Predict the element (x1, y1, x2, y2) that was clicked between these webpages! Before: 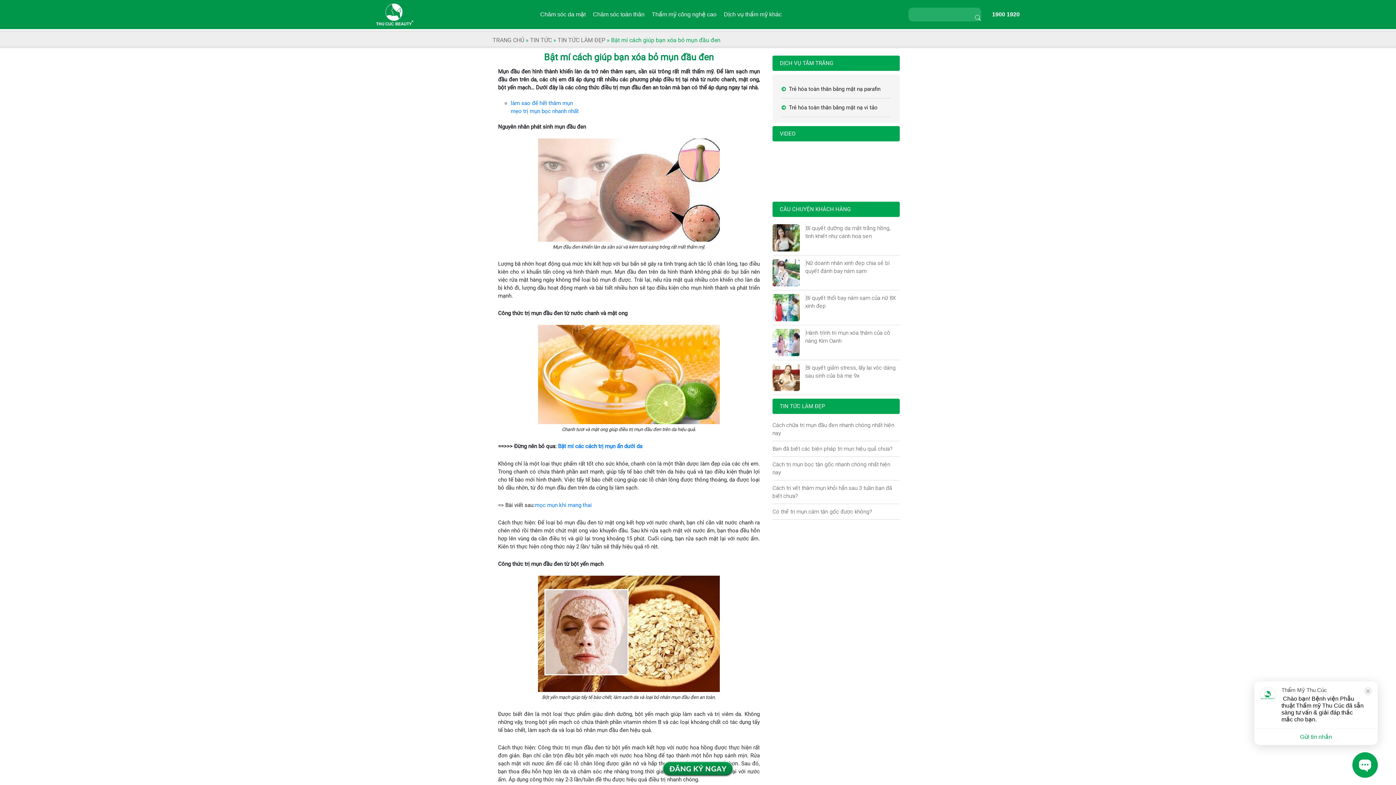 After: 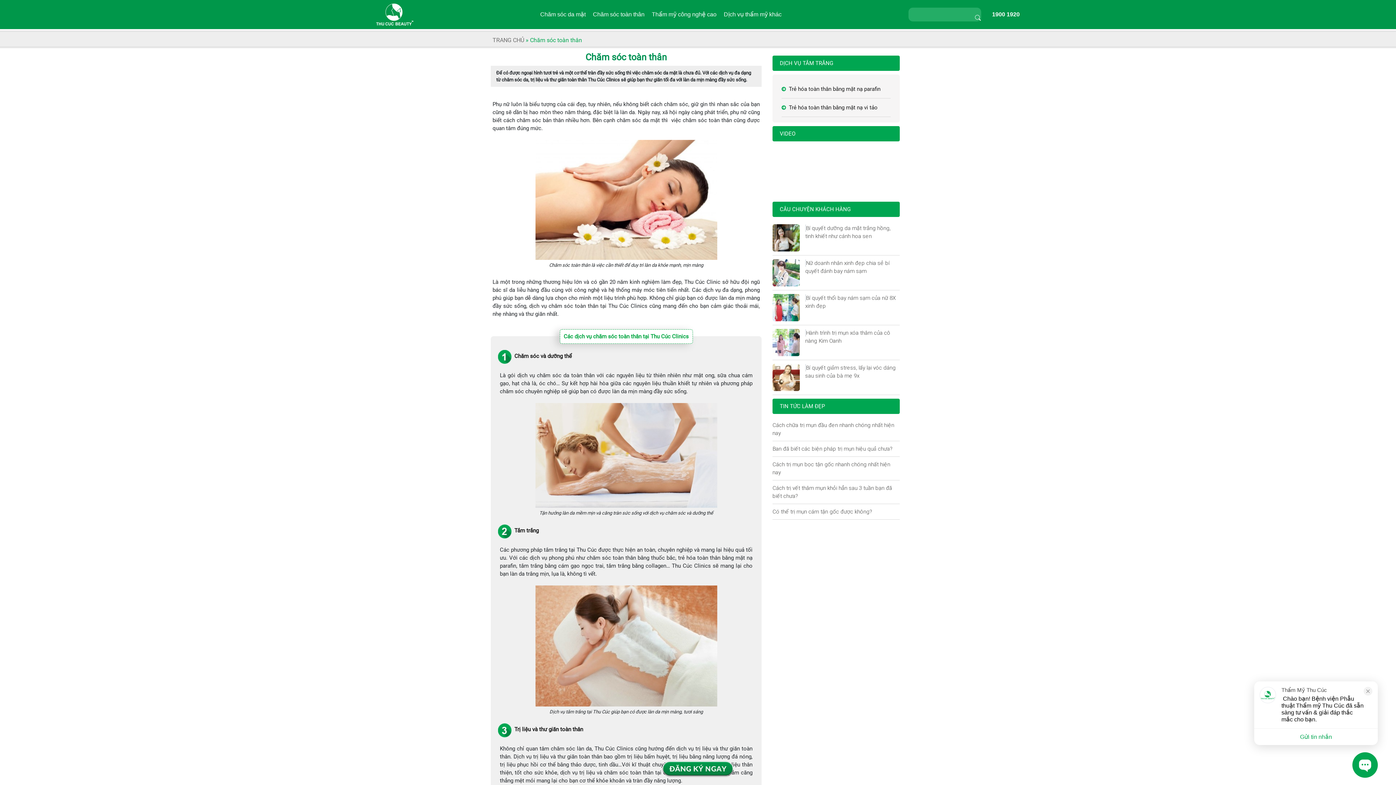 Action: label: Chăm sóc toàn thân bbox: (589, 0, 648, 29)